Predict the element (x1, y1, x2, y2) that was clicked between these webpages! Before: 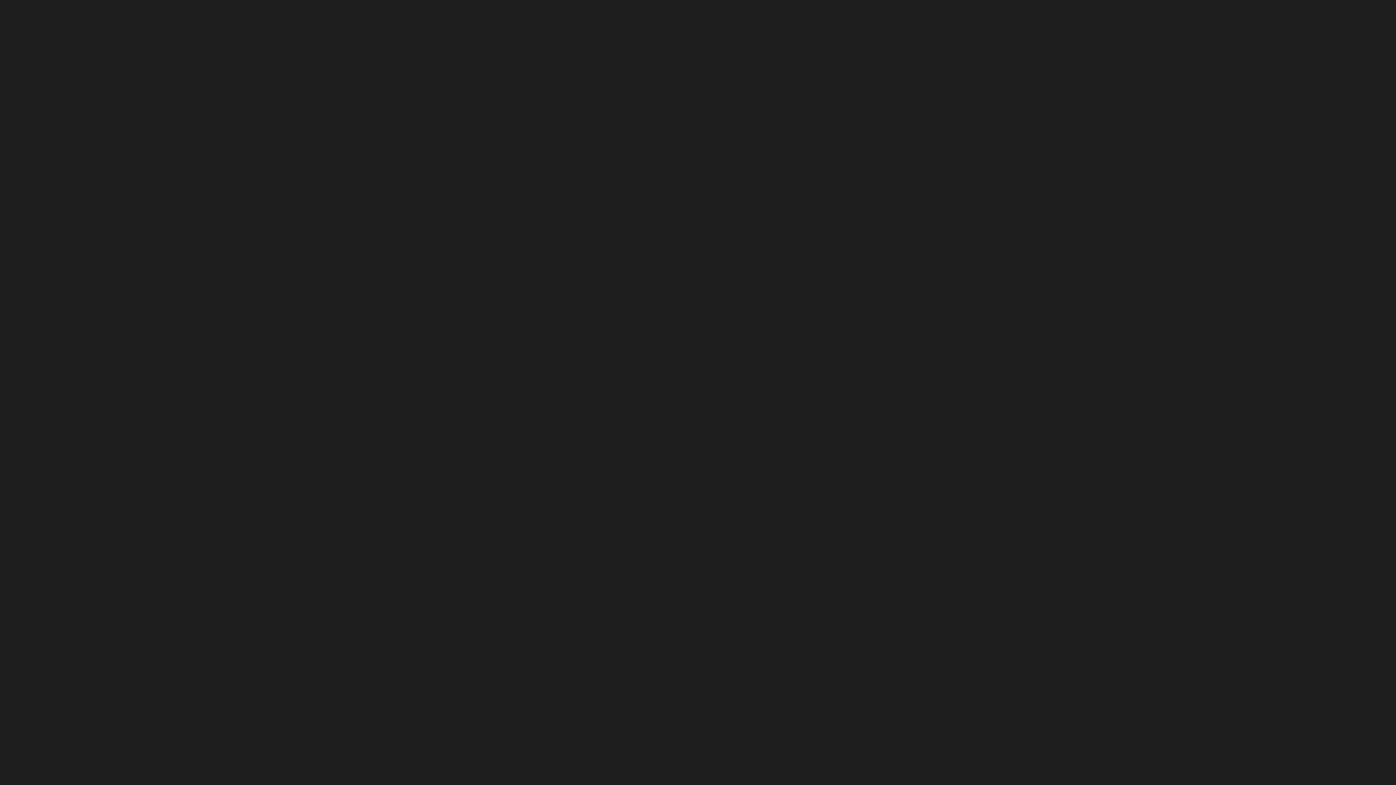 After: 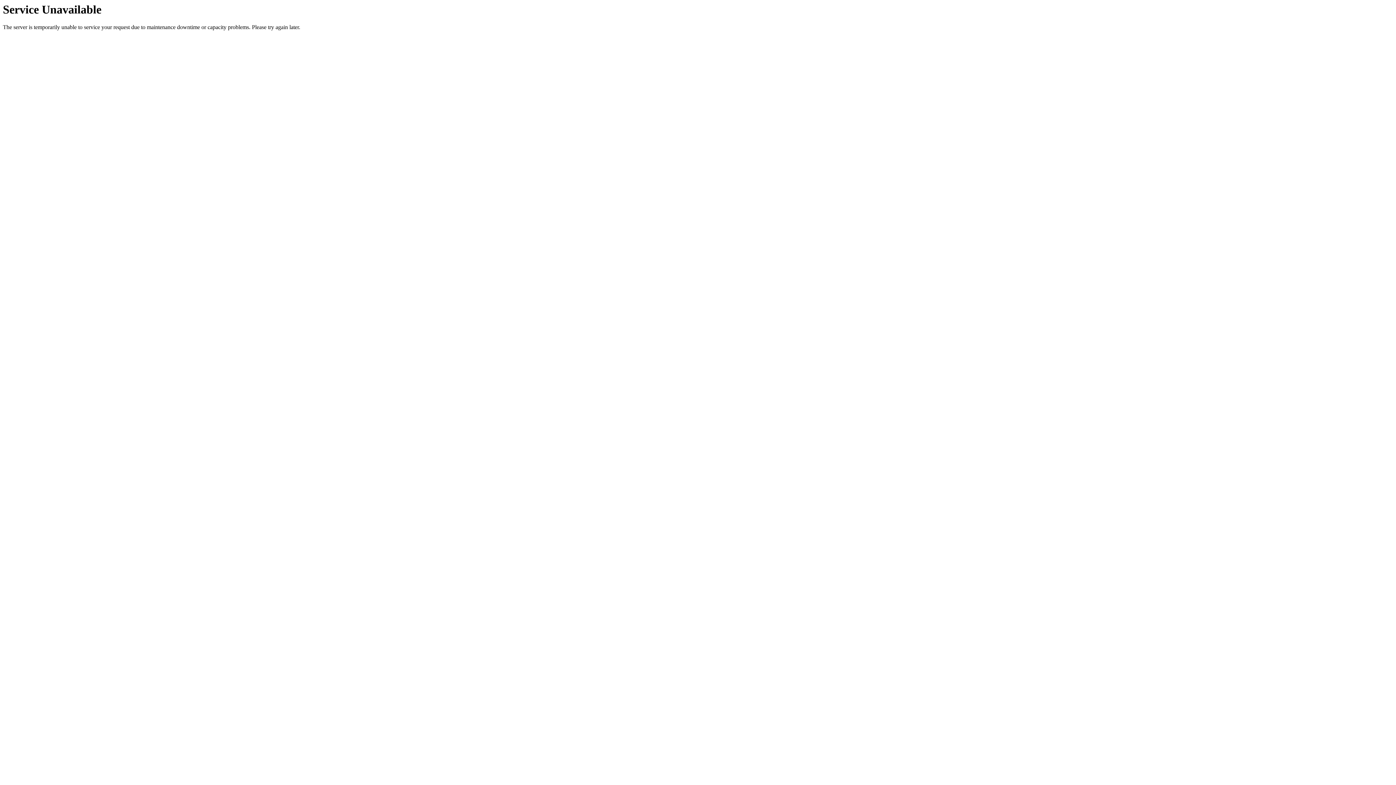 Action: bbox: (752, 21, 770, 39) label: PREISE